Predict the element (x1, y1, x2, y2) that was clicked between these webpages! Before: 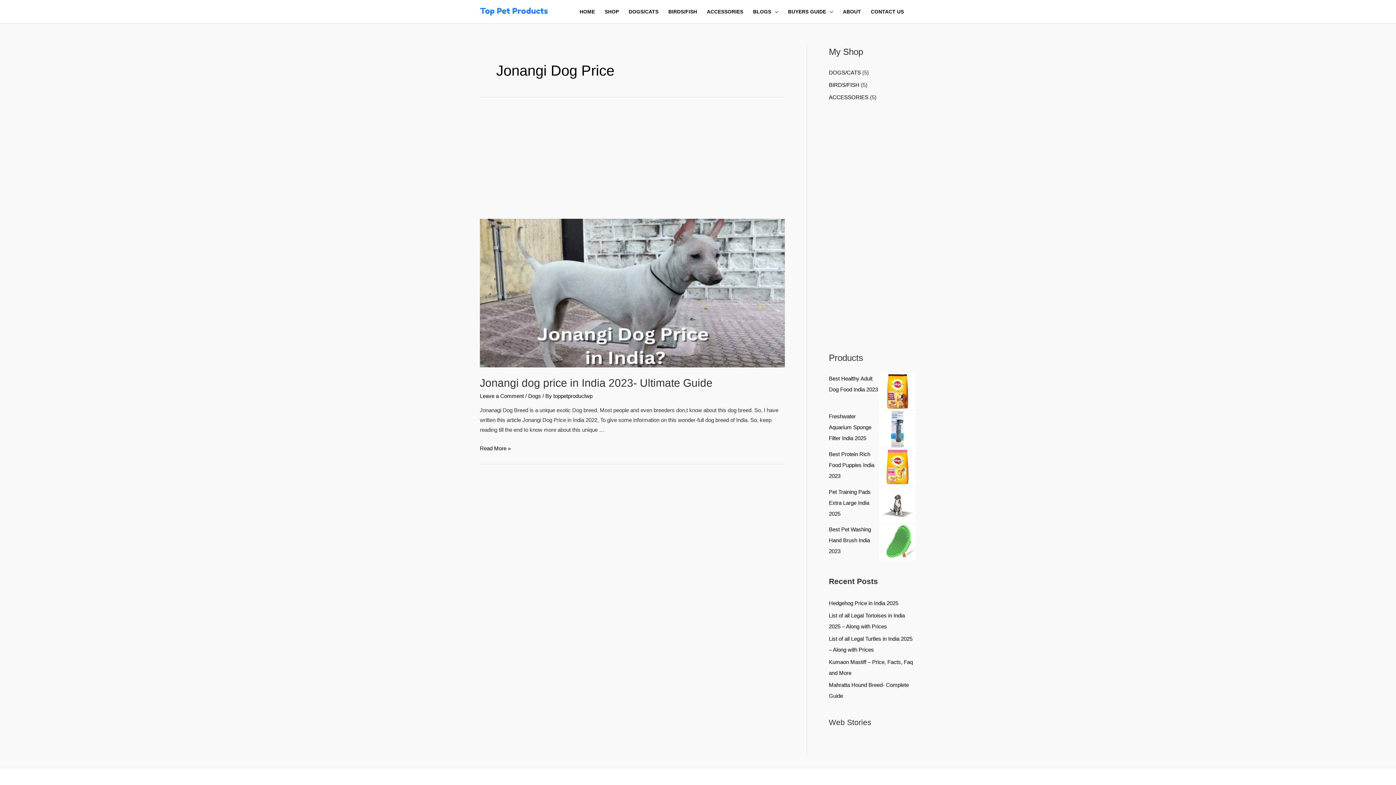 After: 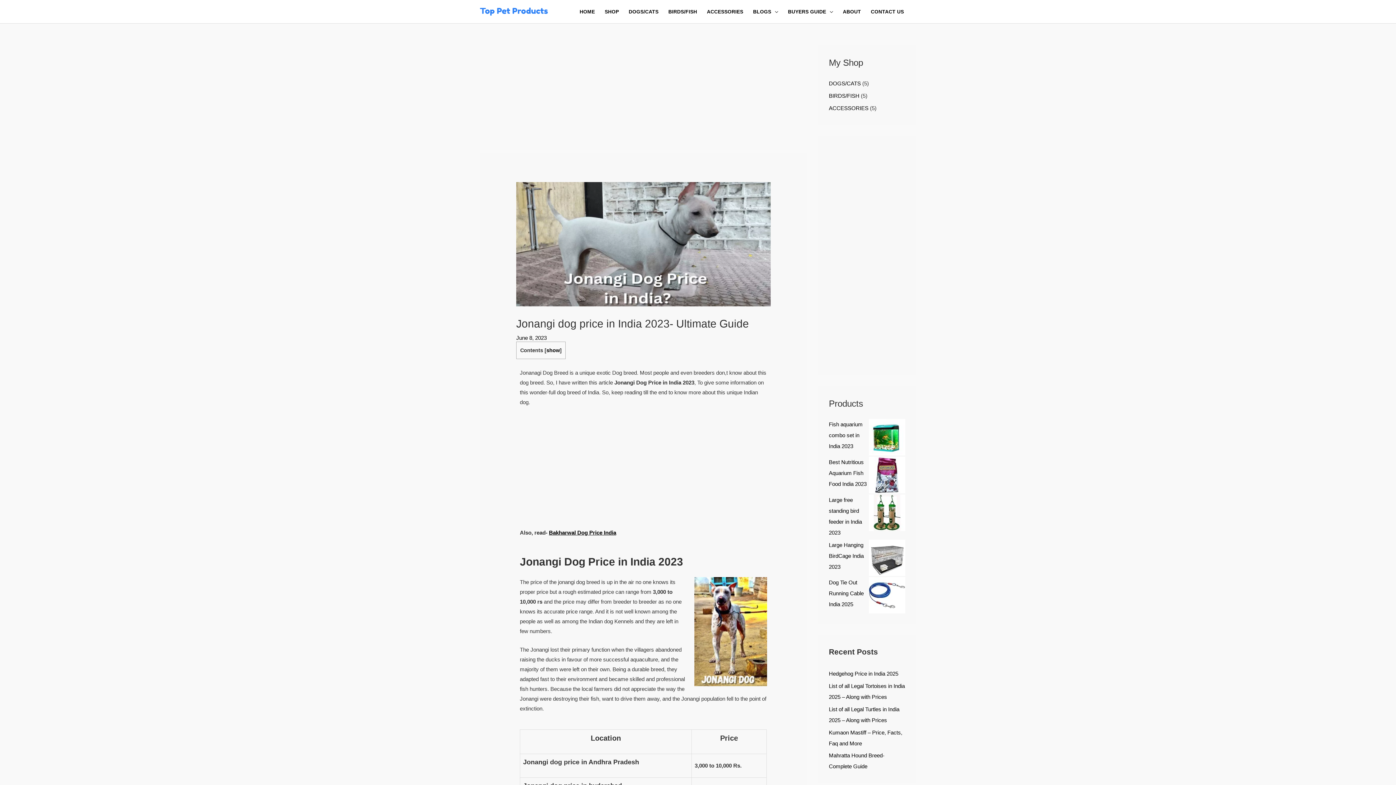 Action: bbox: (480, 376, 712, 388) label: Jonangi dog price in India 2023- Ultimate Guide